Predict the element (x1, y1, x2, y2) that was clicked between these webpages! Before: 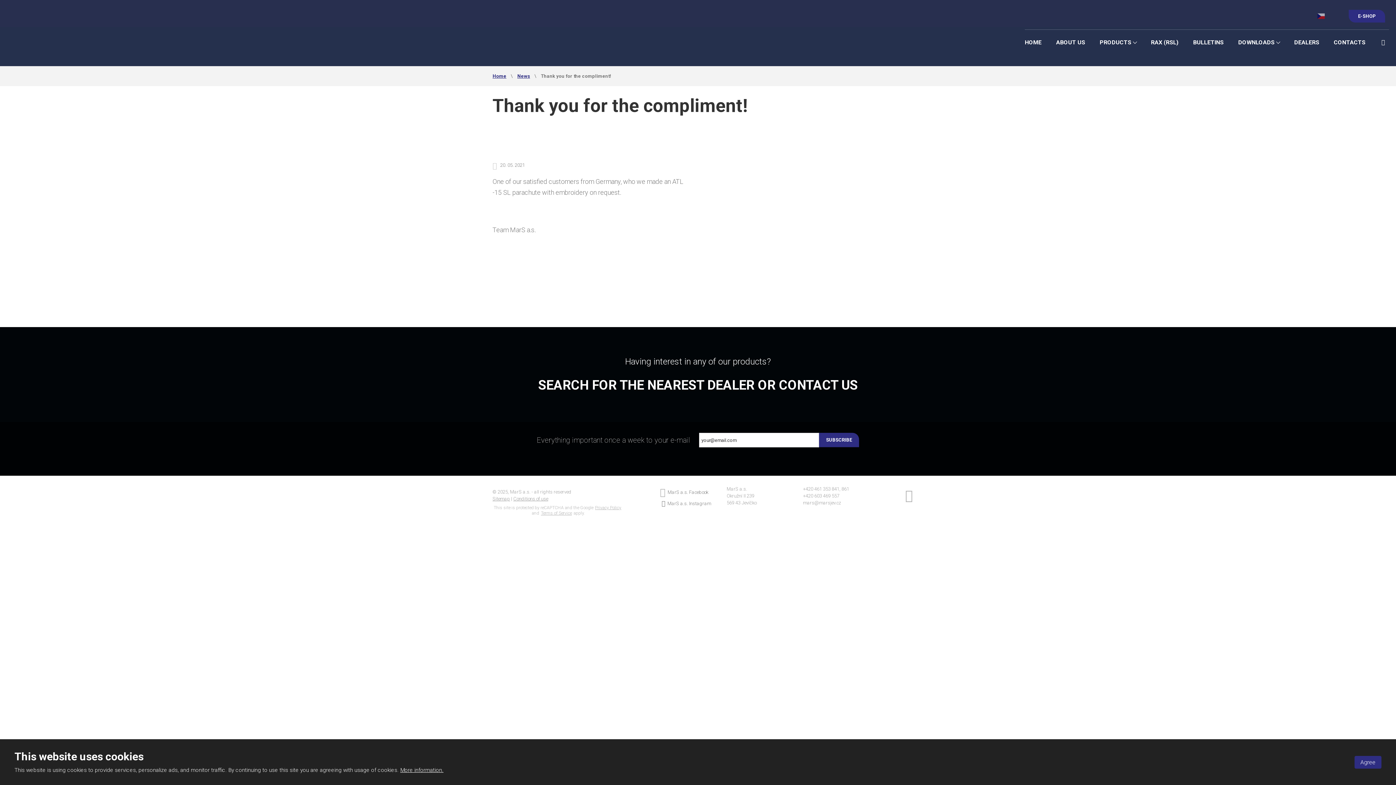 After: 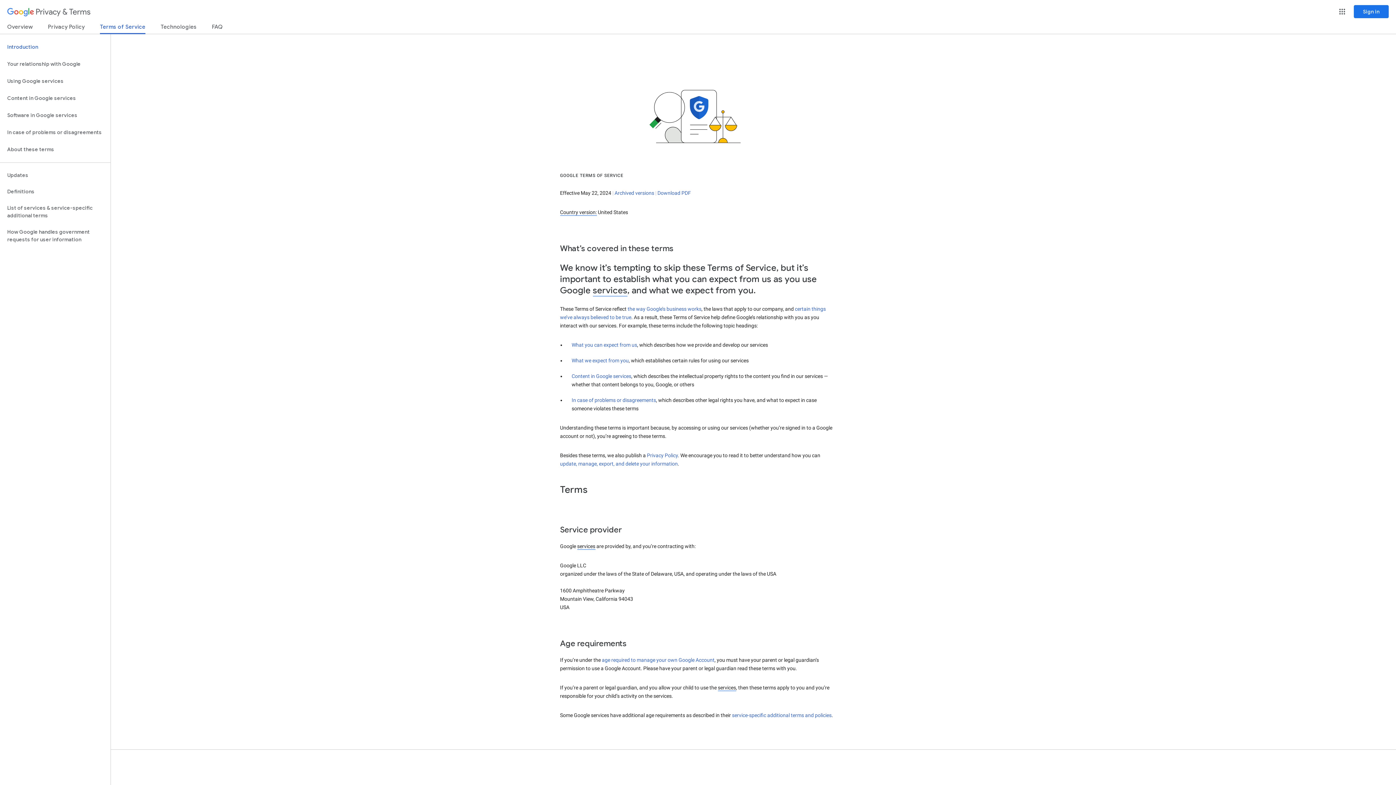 Action: label: Terms of Service bbox: (541, 510, 572, 516)